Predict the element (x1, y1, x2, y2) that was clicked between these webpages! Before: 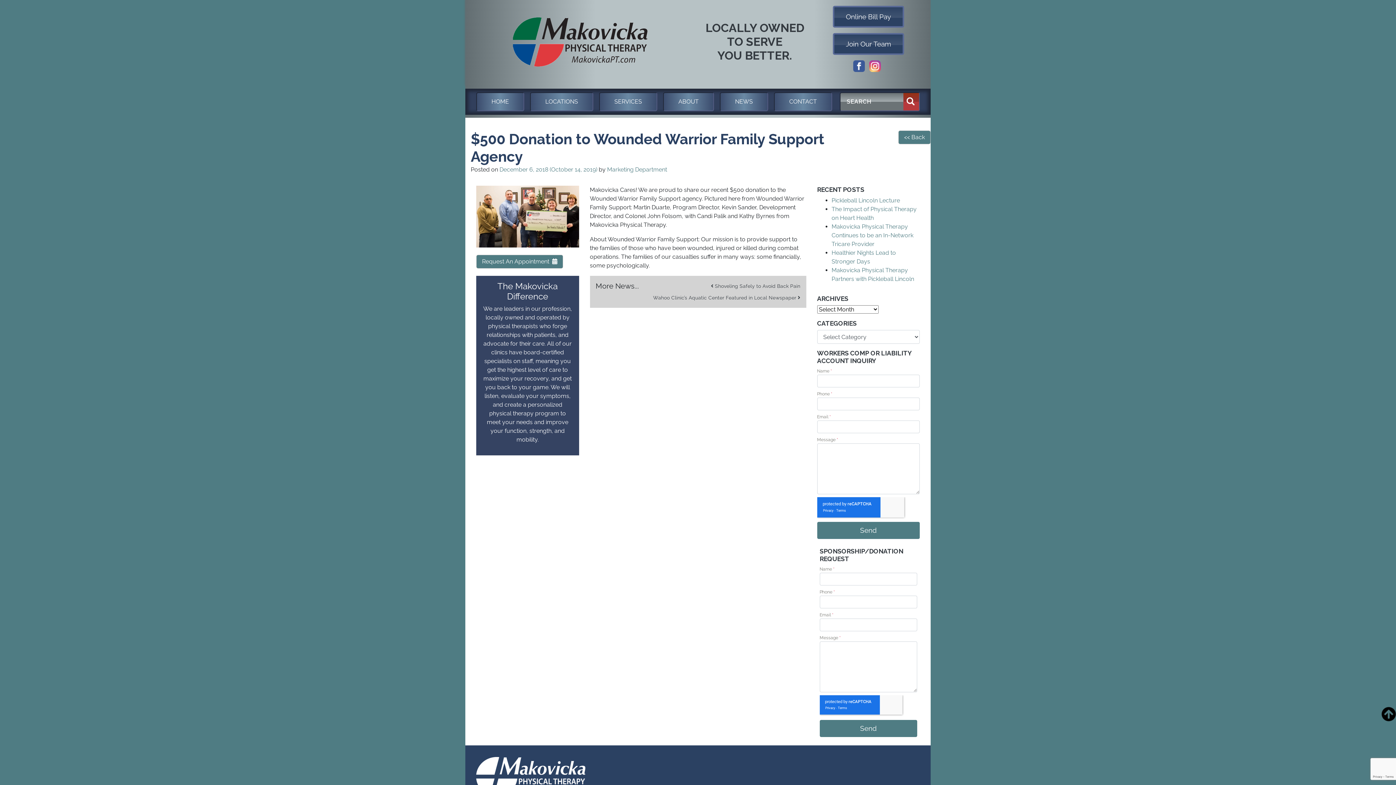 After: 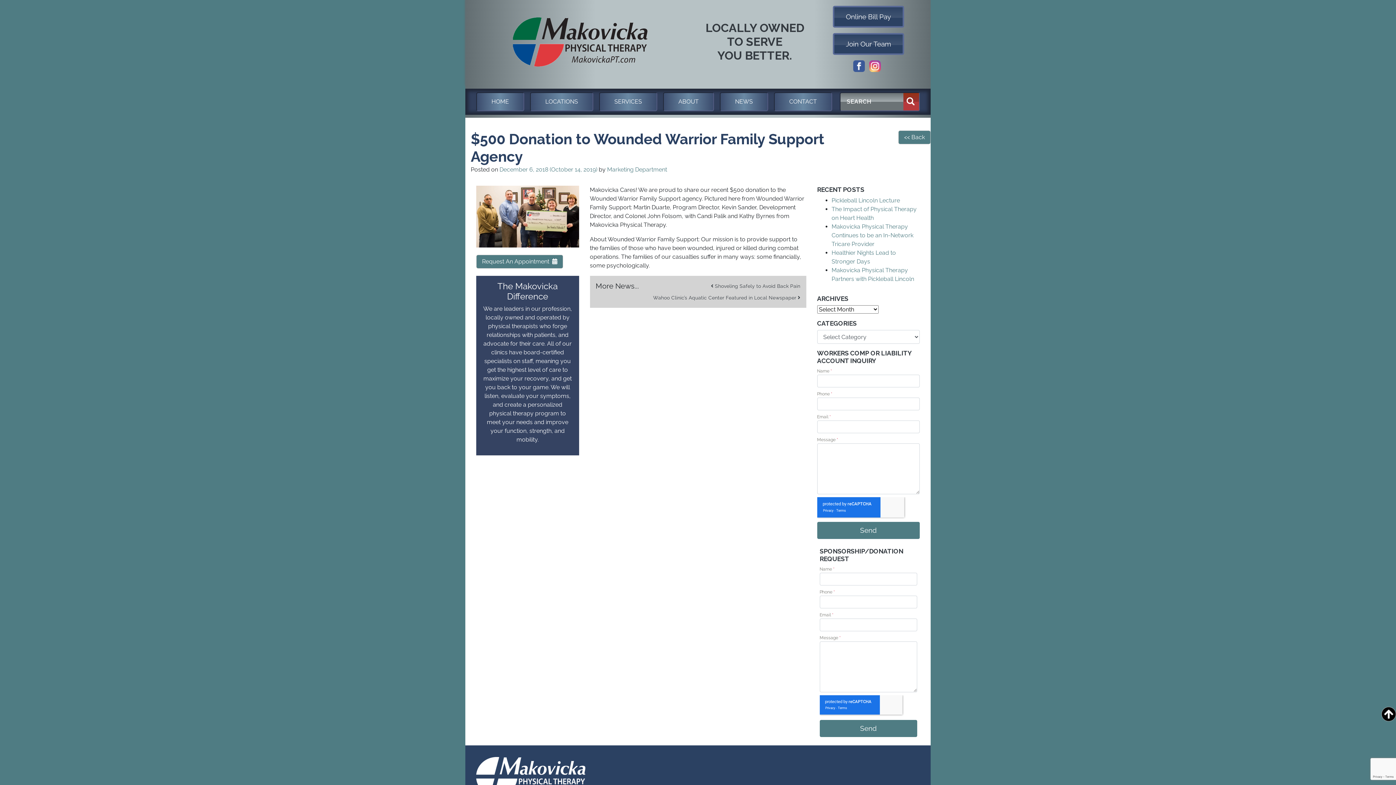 Action: bbox: (1381, 707, 1396, 721)